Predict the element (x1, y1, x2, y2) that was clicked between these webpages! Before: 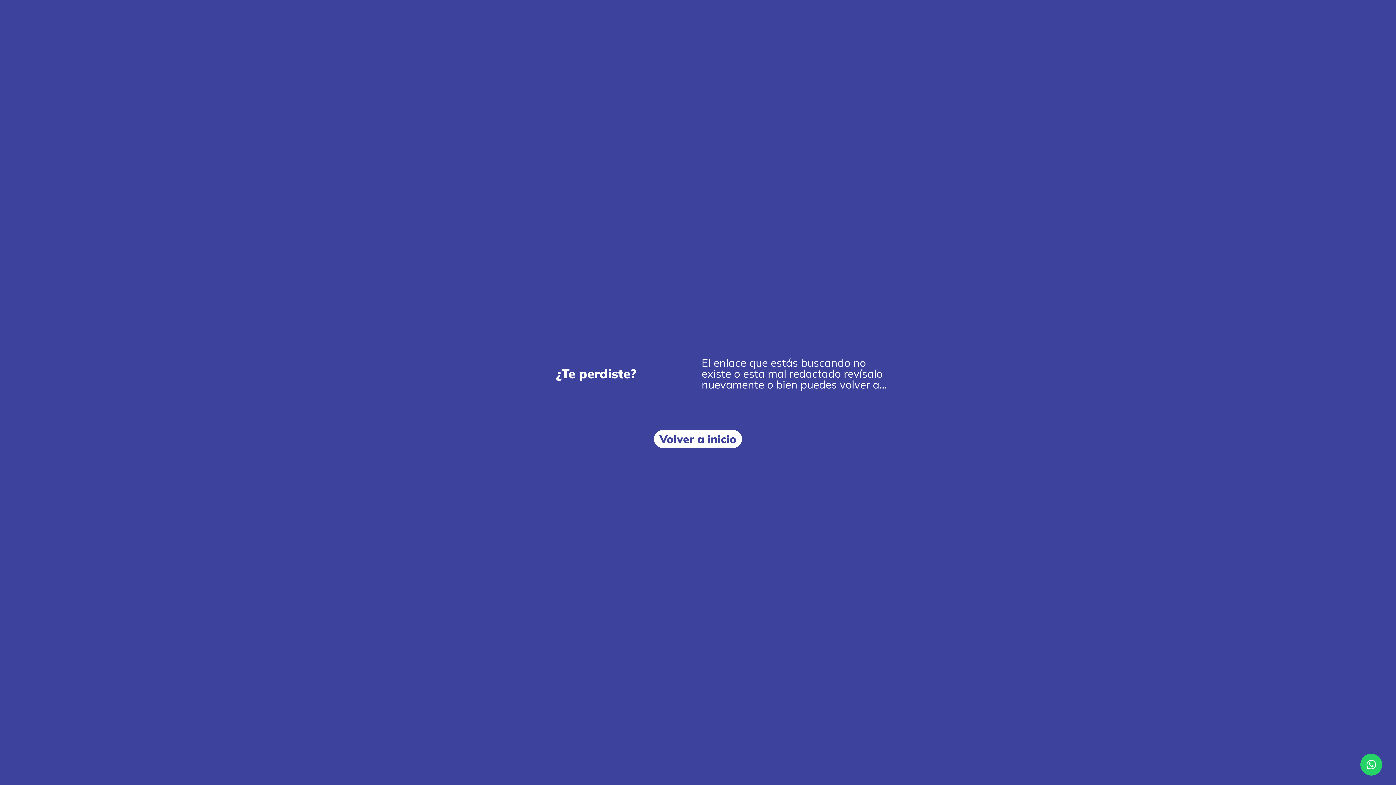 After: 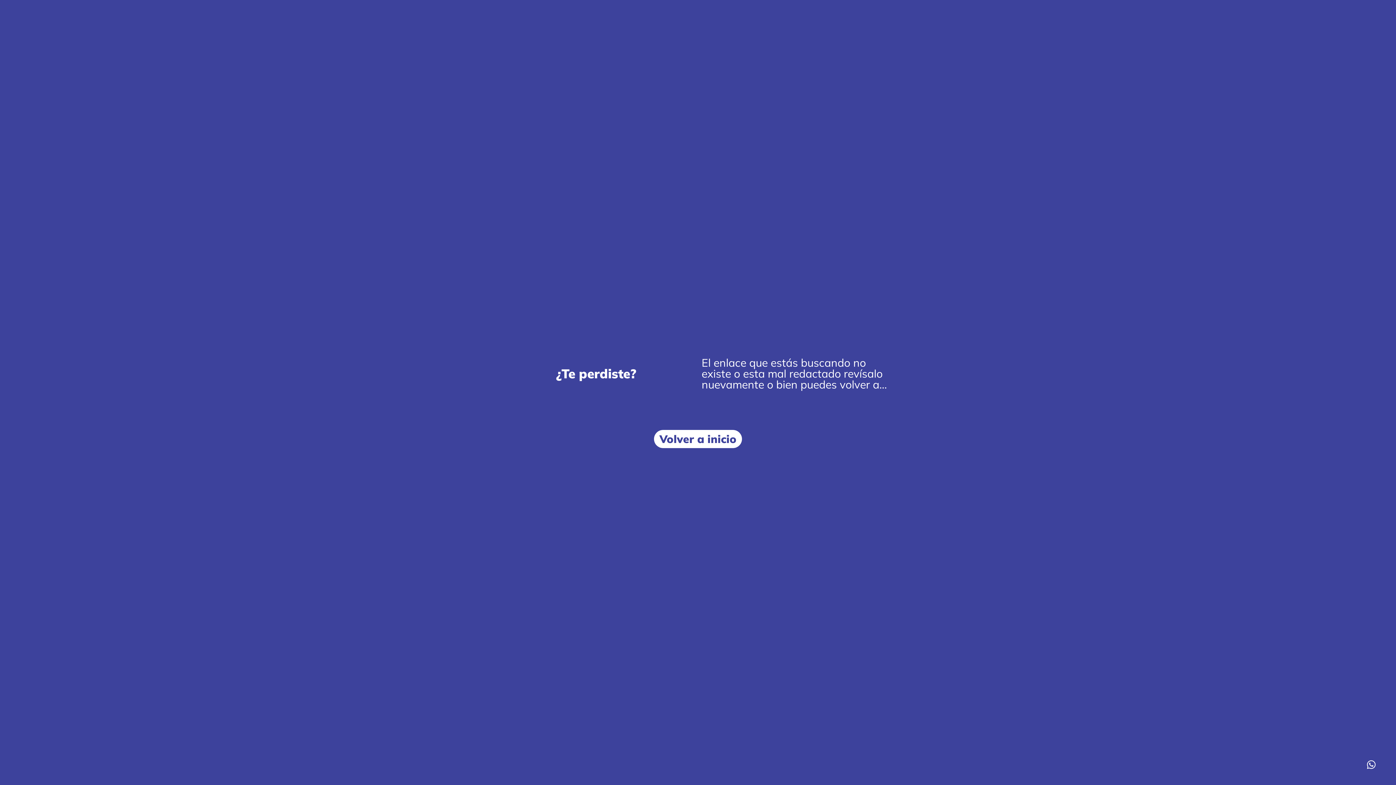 Action: bbox: (1360, 754, 1382, 776)